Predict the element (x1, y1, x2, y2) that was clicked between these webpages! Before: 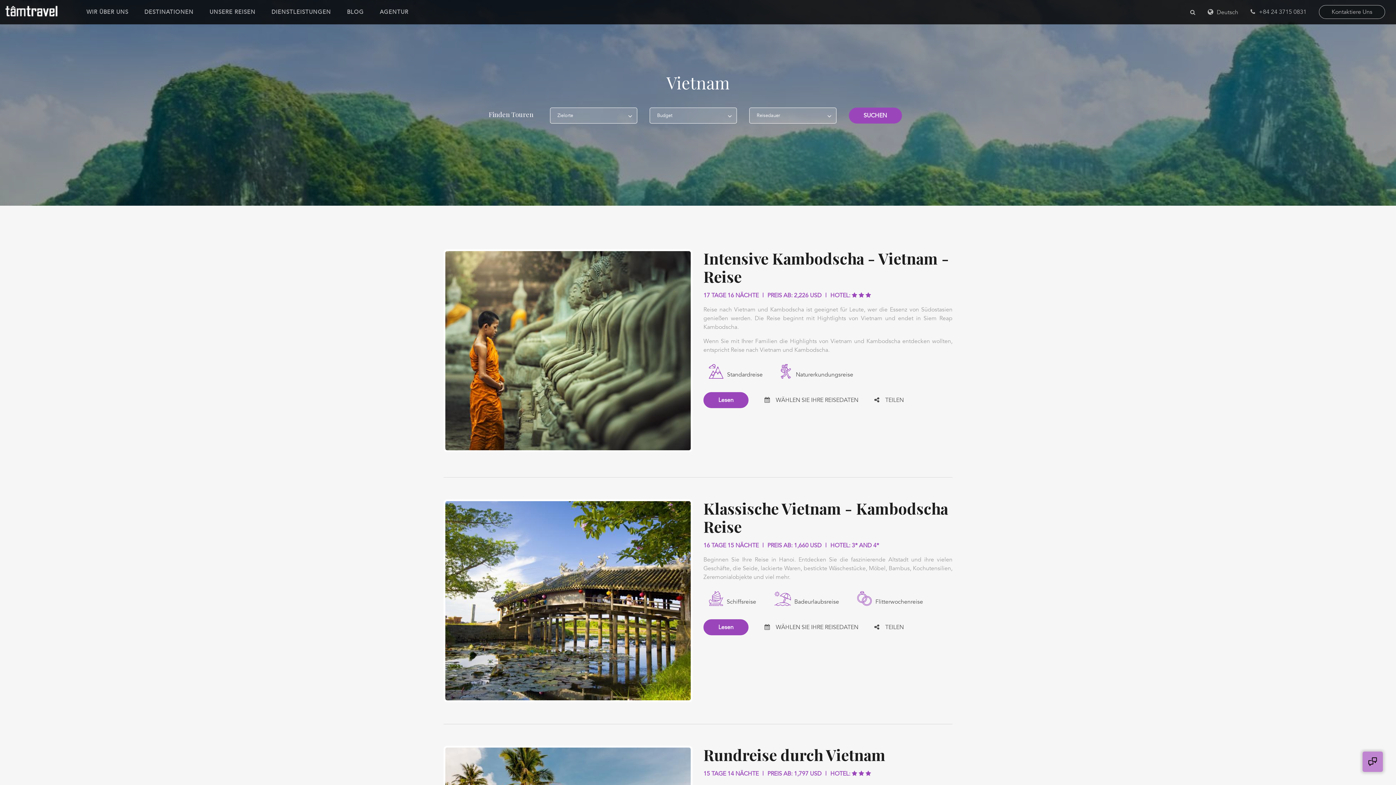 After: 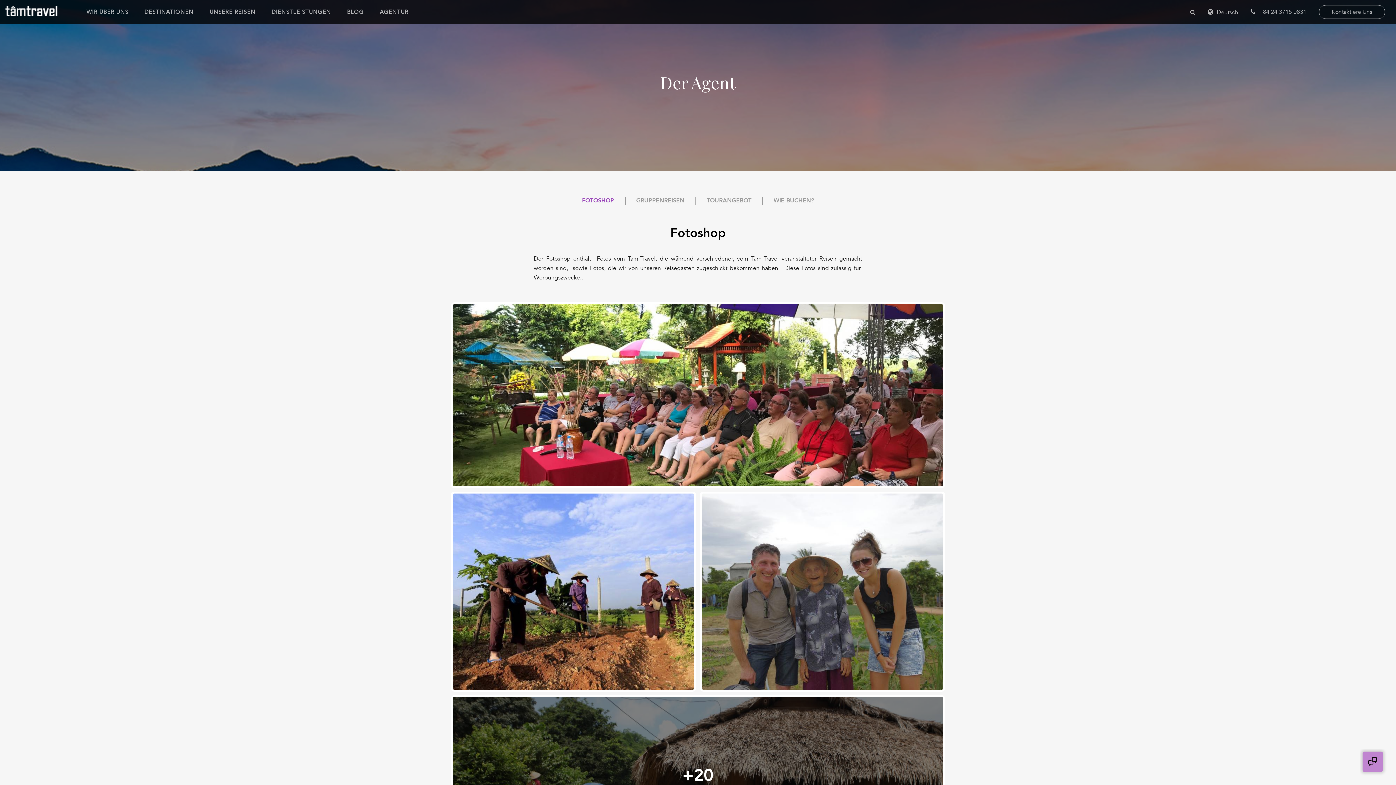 Action: bbox: (379, 1, 408, 22) label: AGENTUR